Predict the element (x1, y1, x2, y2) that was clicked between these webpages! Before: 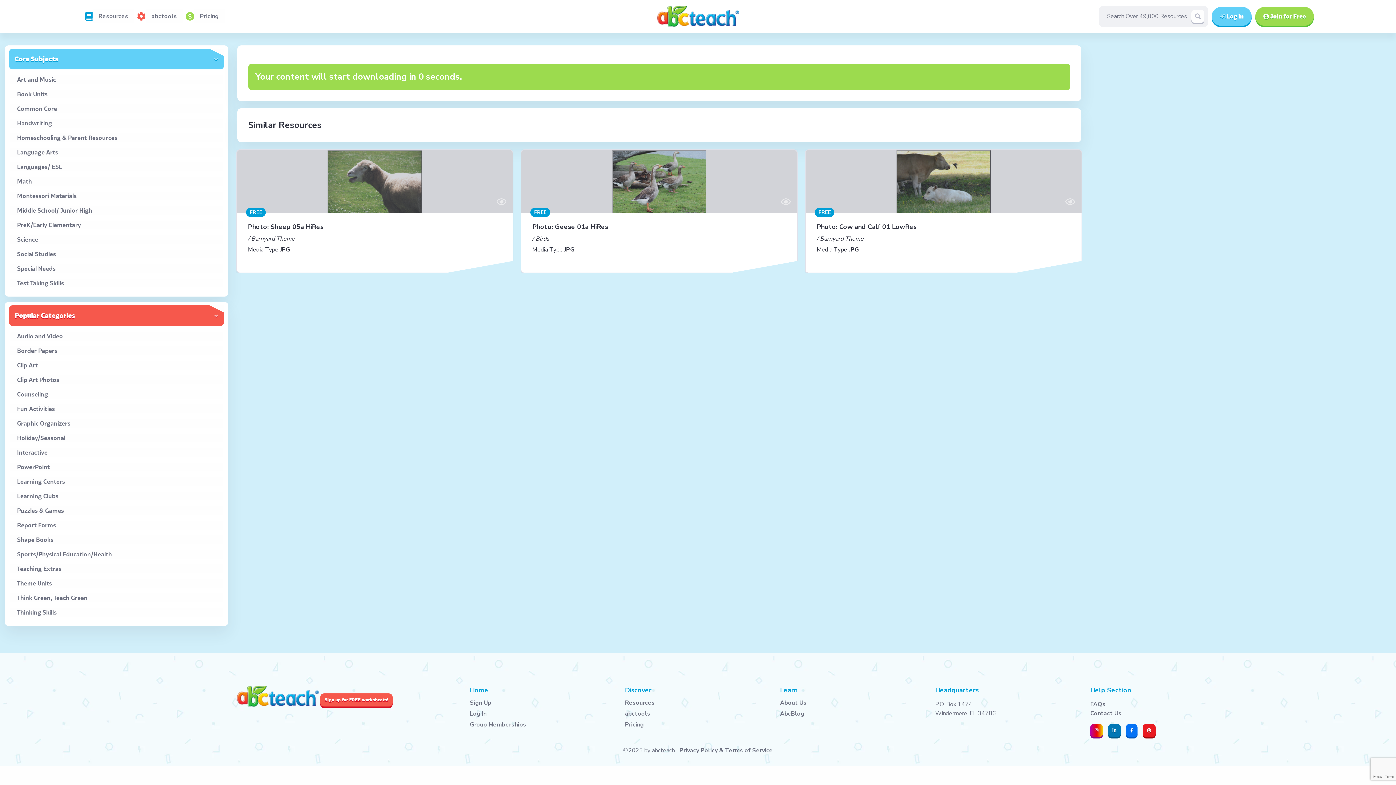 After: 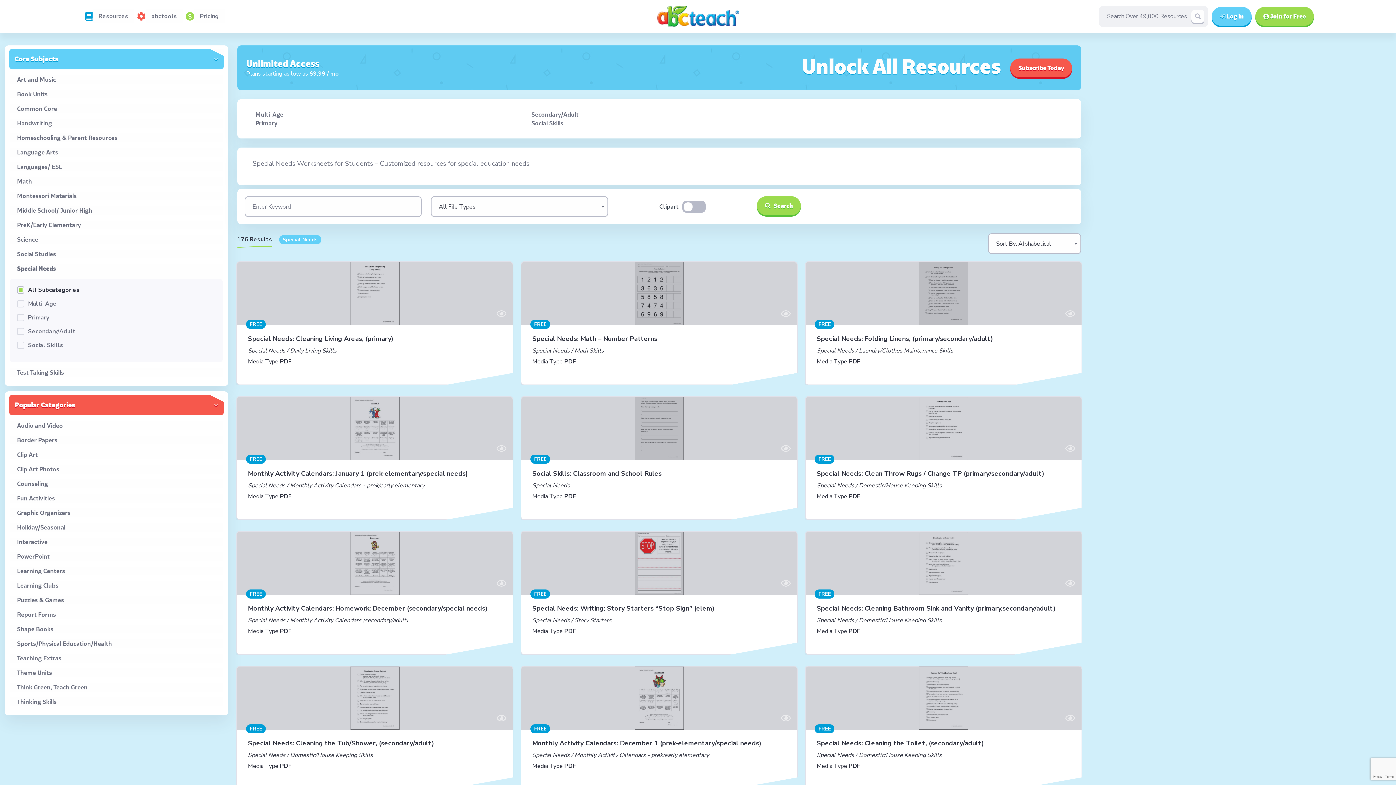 Action: label: Special Needs bbox: (17, 264, 222, 273)